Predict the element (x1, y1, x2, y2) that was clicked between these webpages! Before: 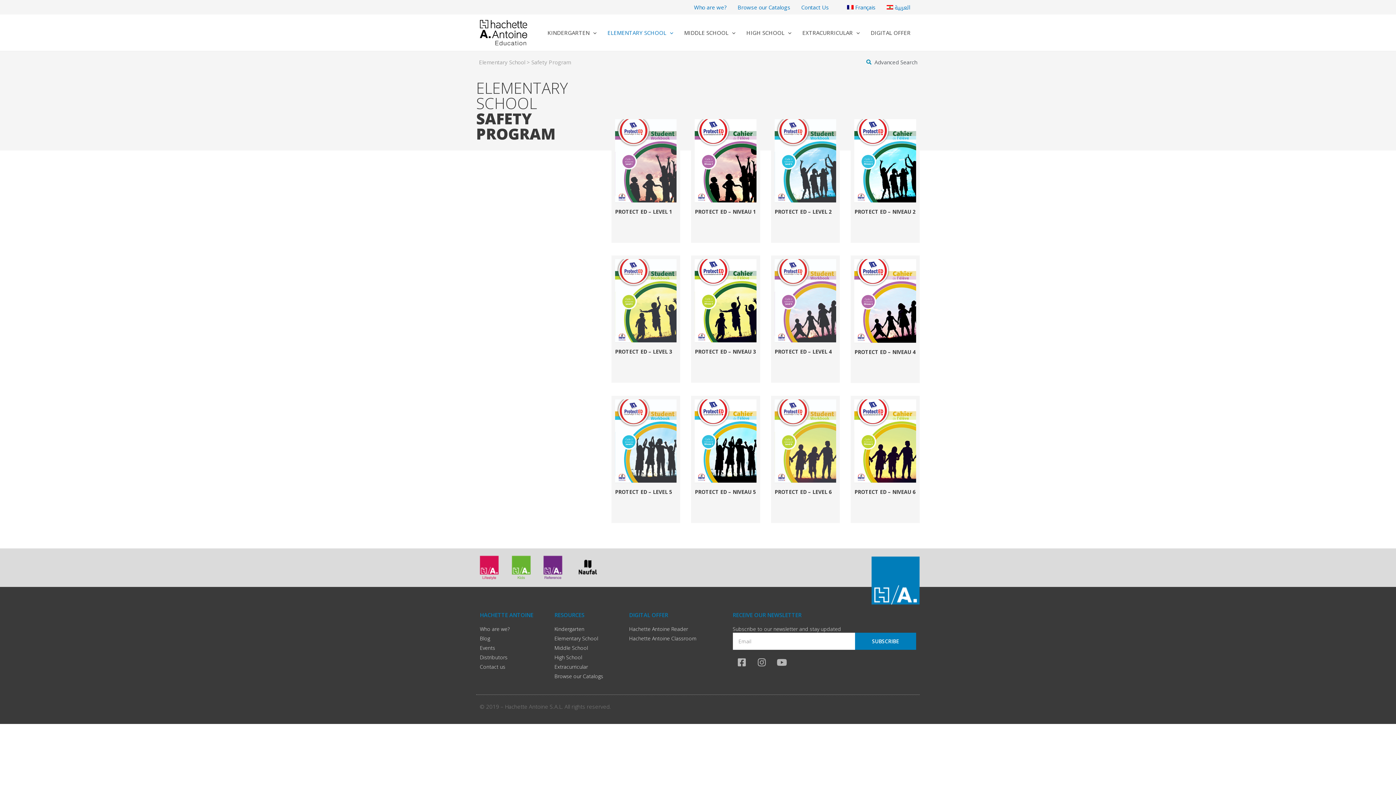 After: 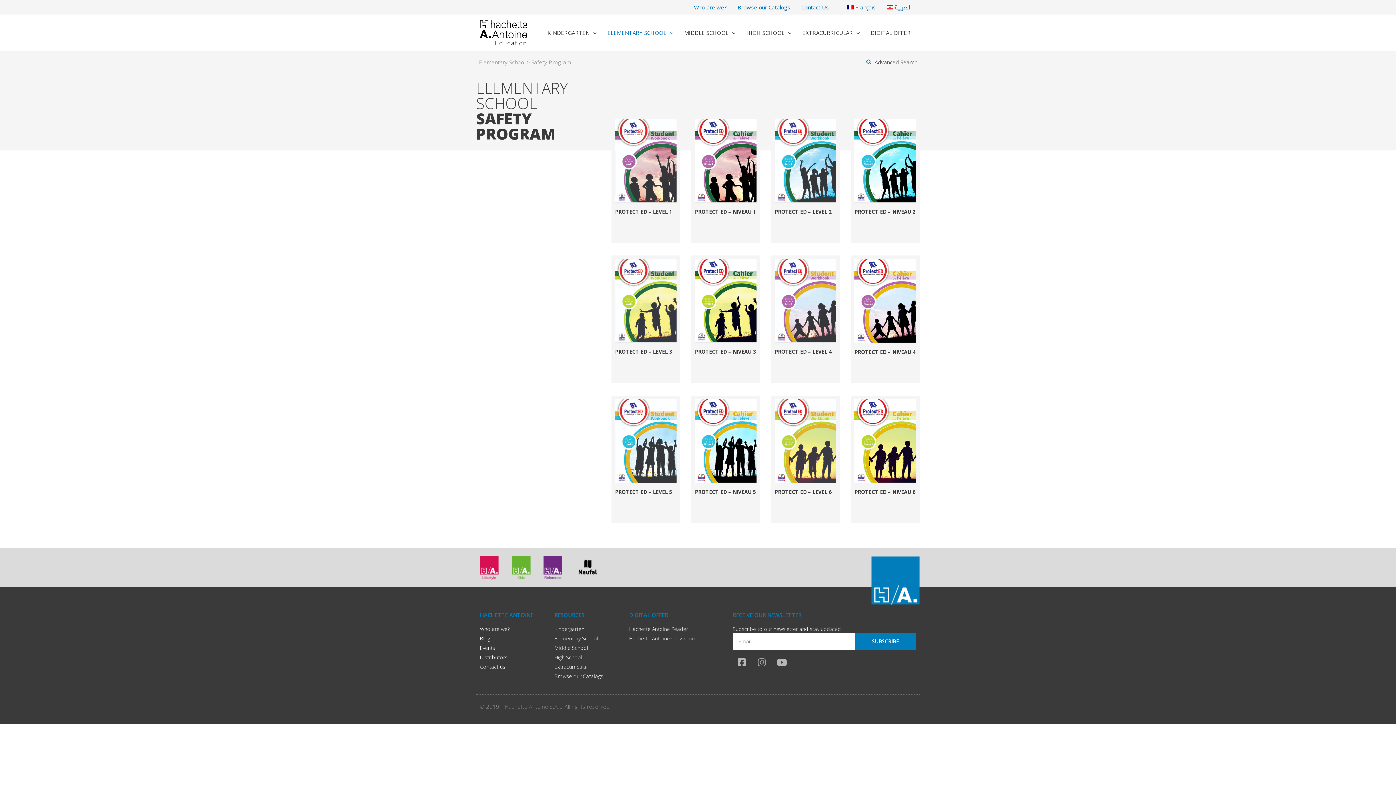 Action: bbox: (752, 653, 771, 671) label: Instagram